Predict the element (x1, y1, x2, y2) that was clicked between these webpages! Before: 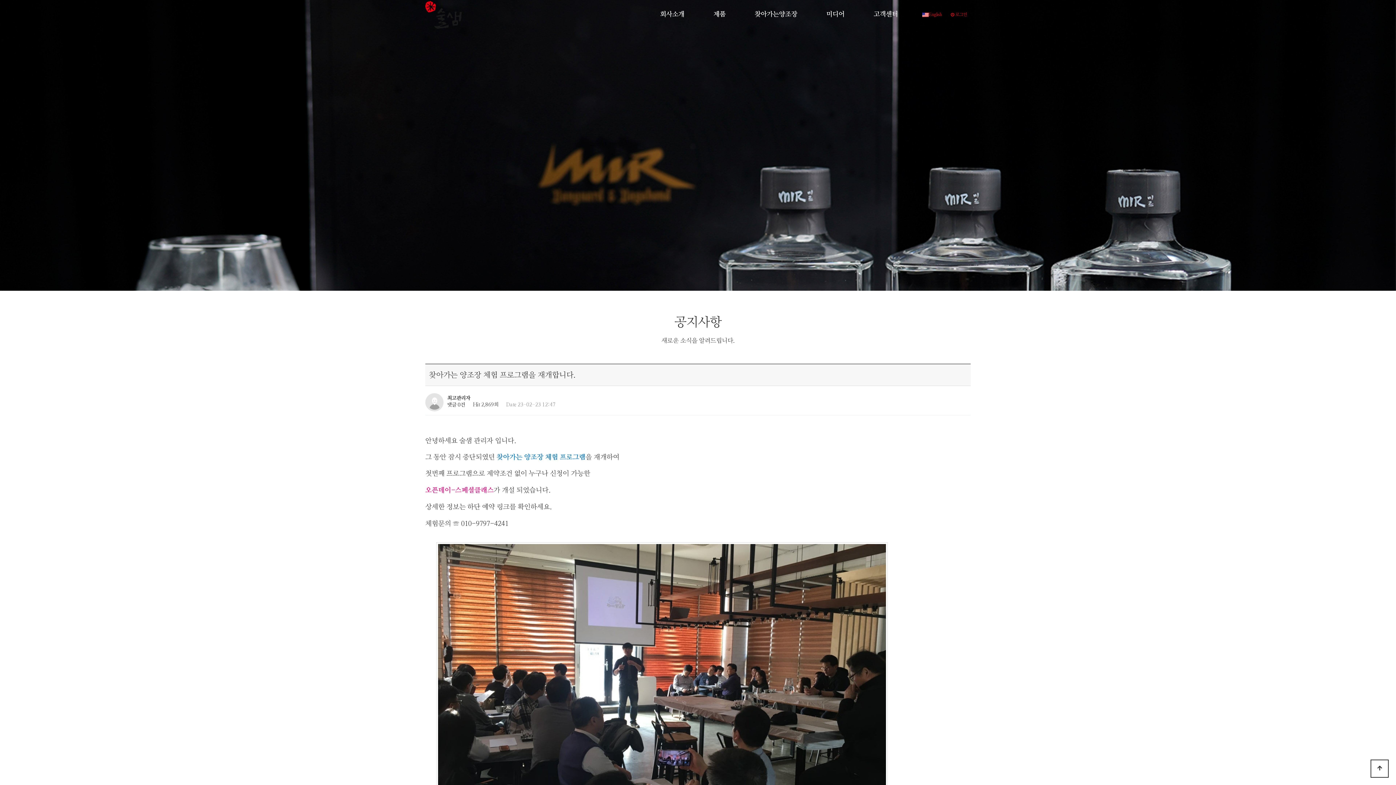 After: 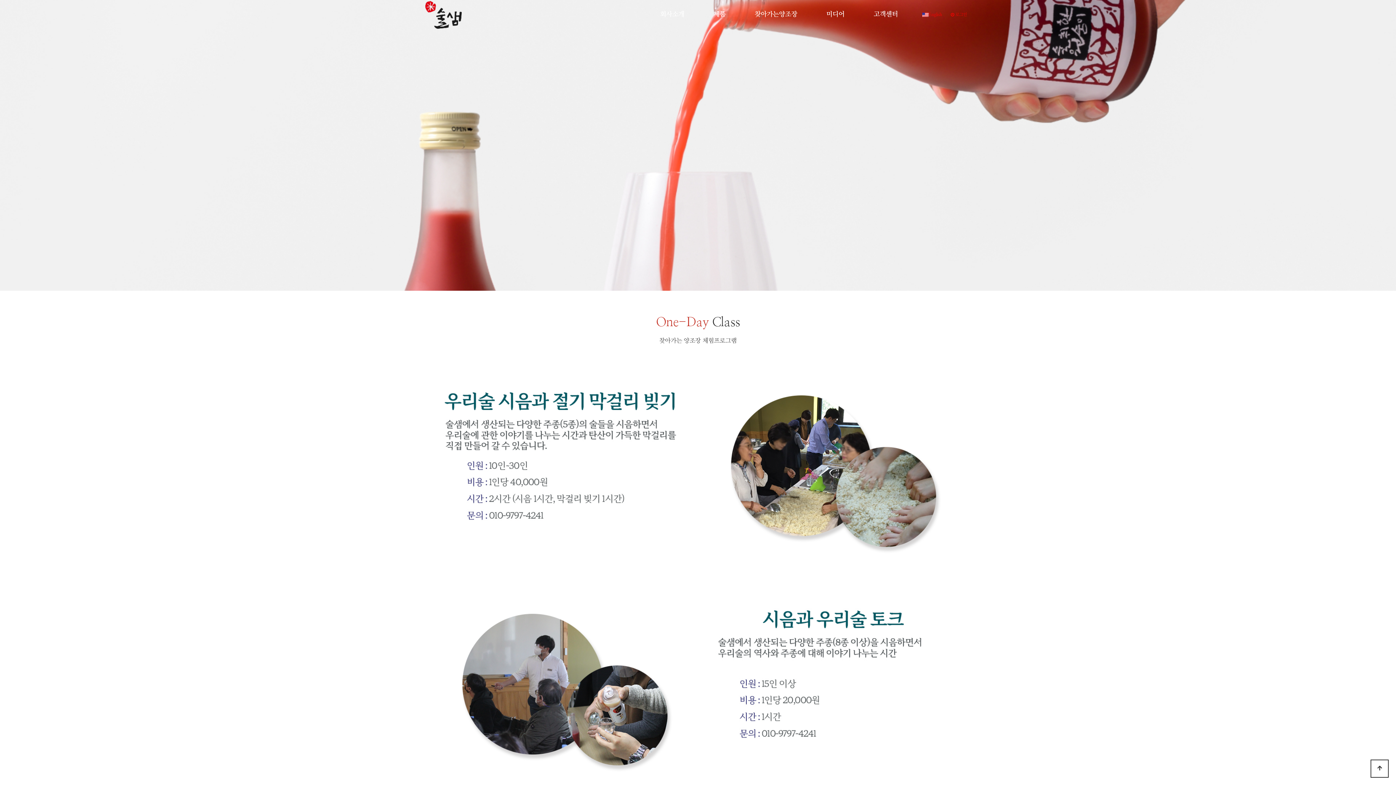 Action: bbox: (740, 0, 811, 29) label: 찾아가는양조장